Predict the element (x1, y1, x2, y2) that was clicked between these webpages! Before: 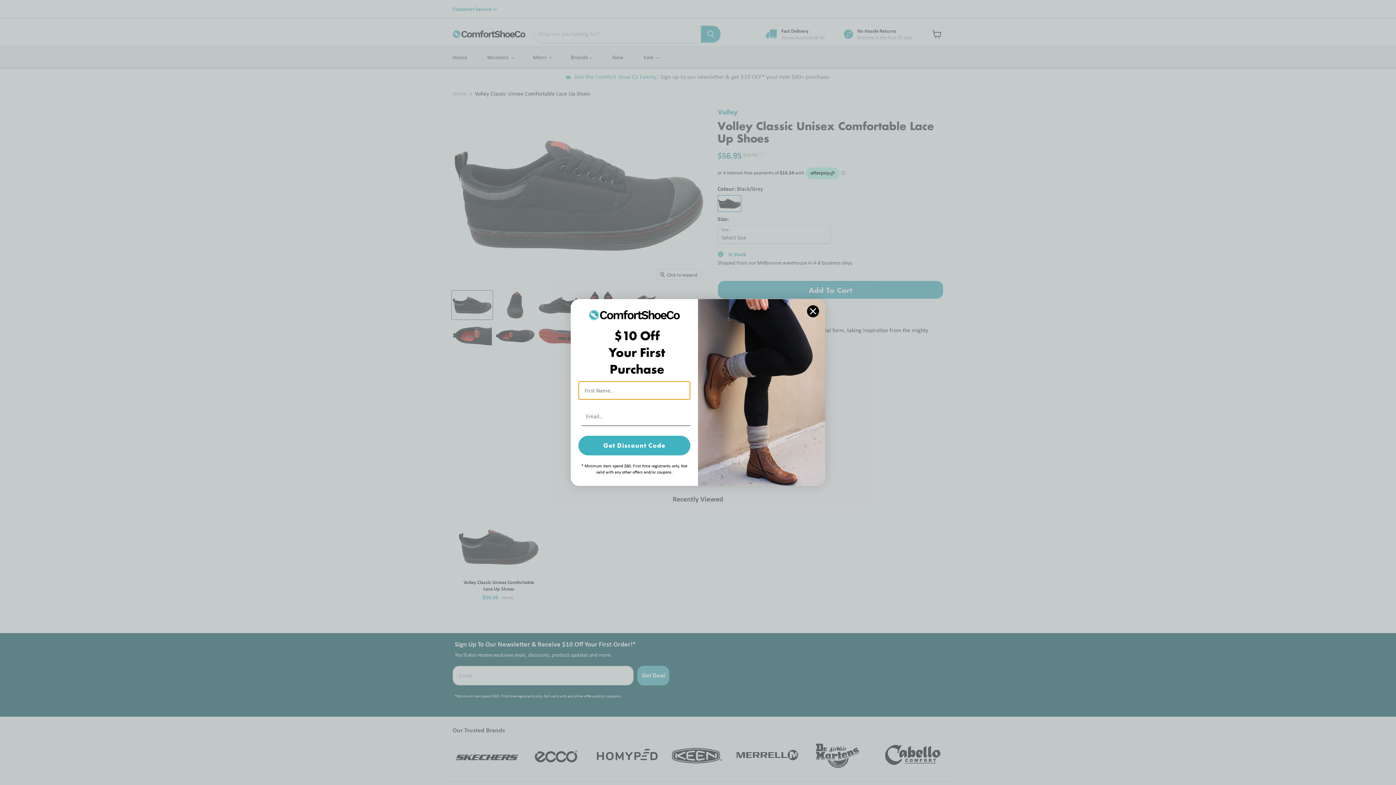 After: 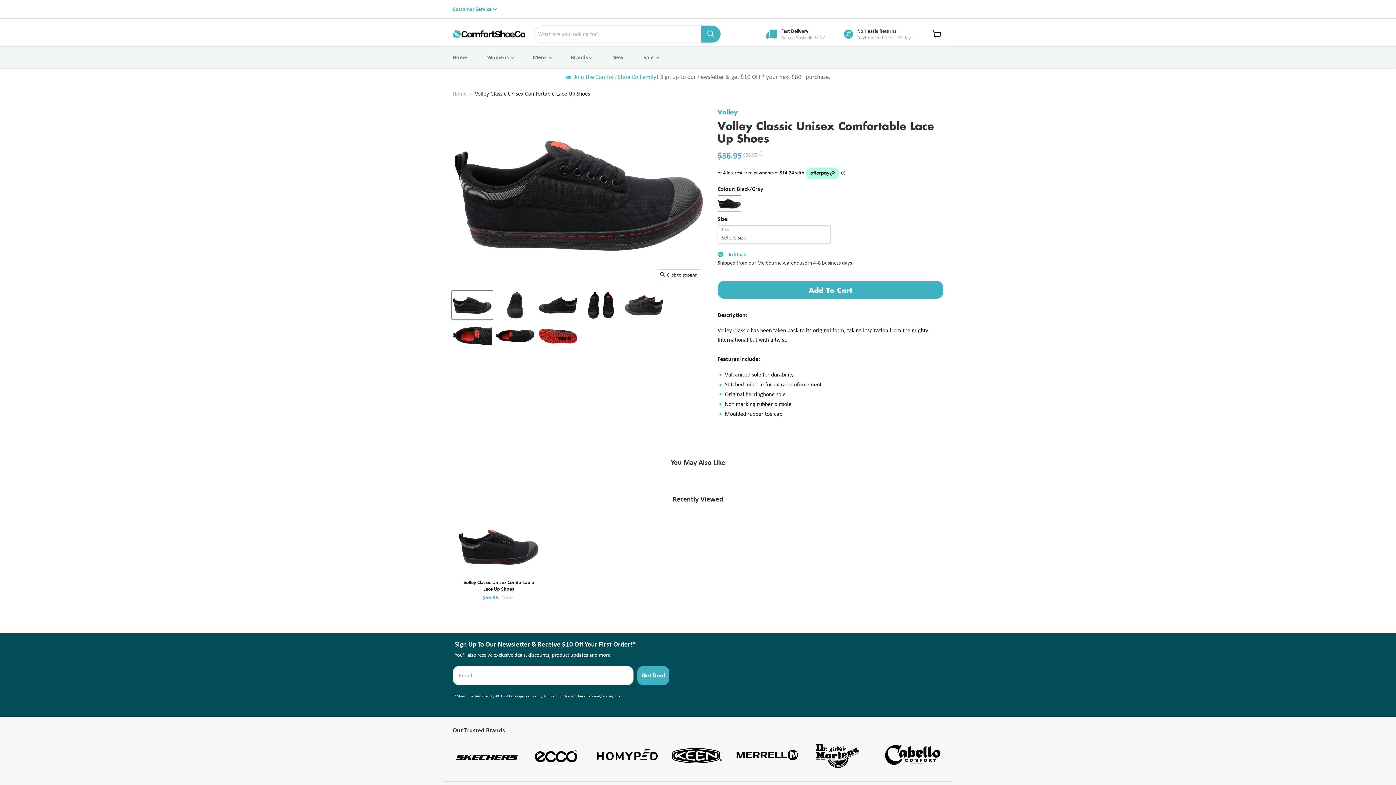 Action: label: Close dialog bbox: (806, 305, 819, 317)